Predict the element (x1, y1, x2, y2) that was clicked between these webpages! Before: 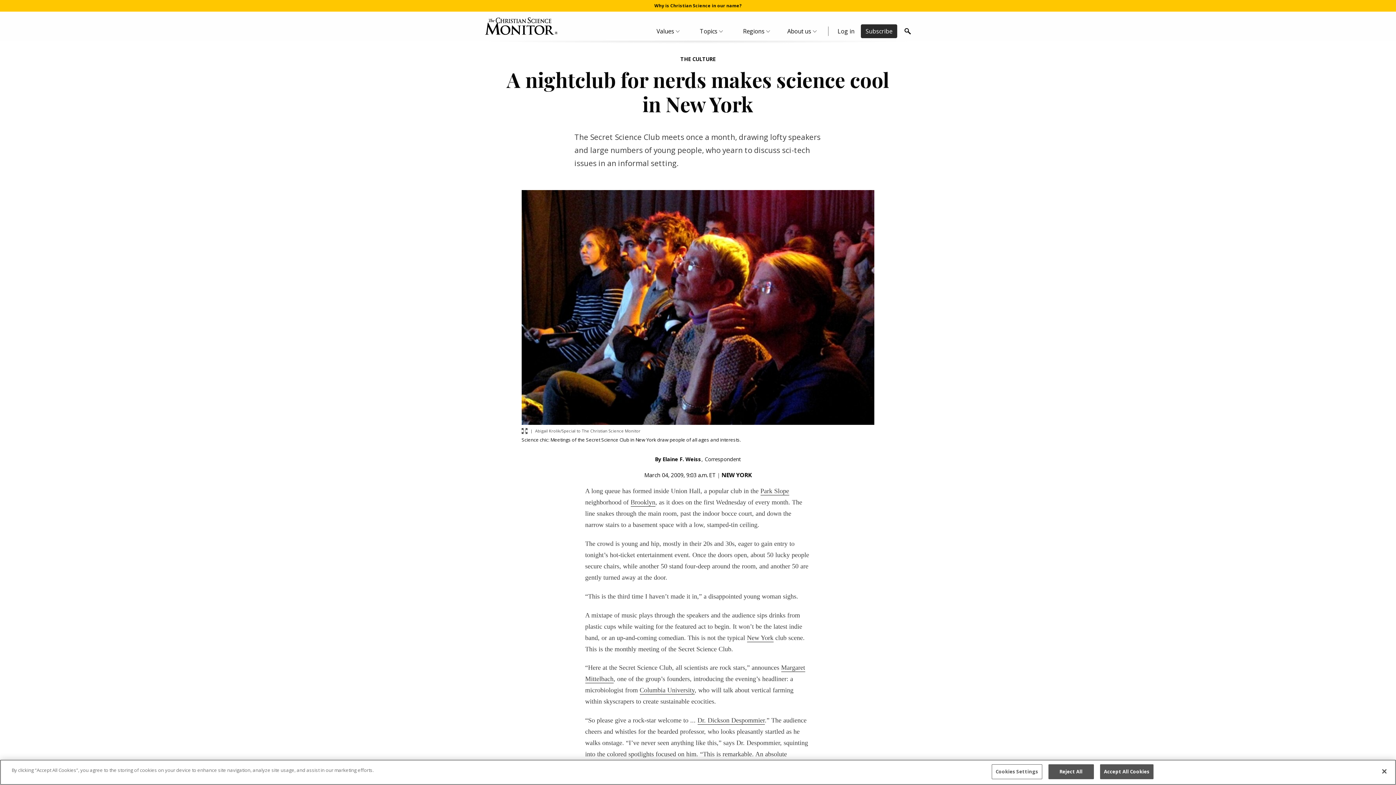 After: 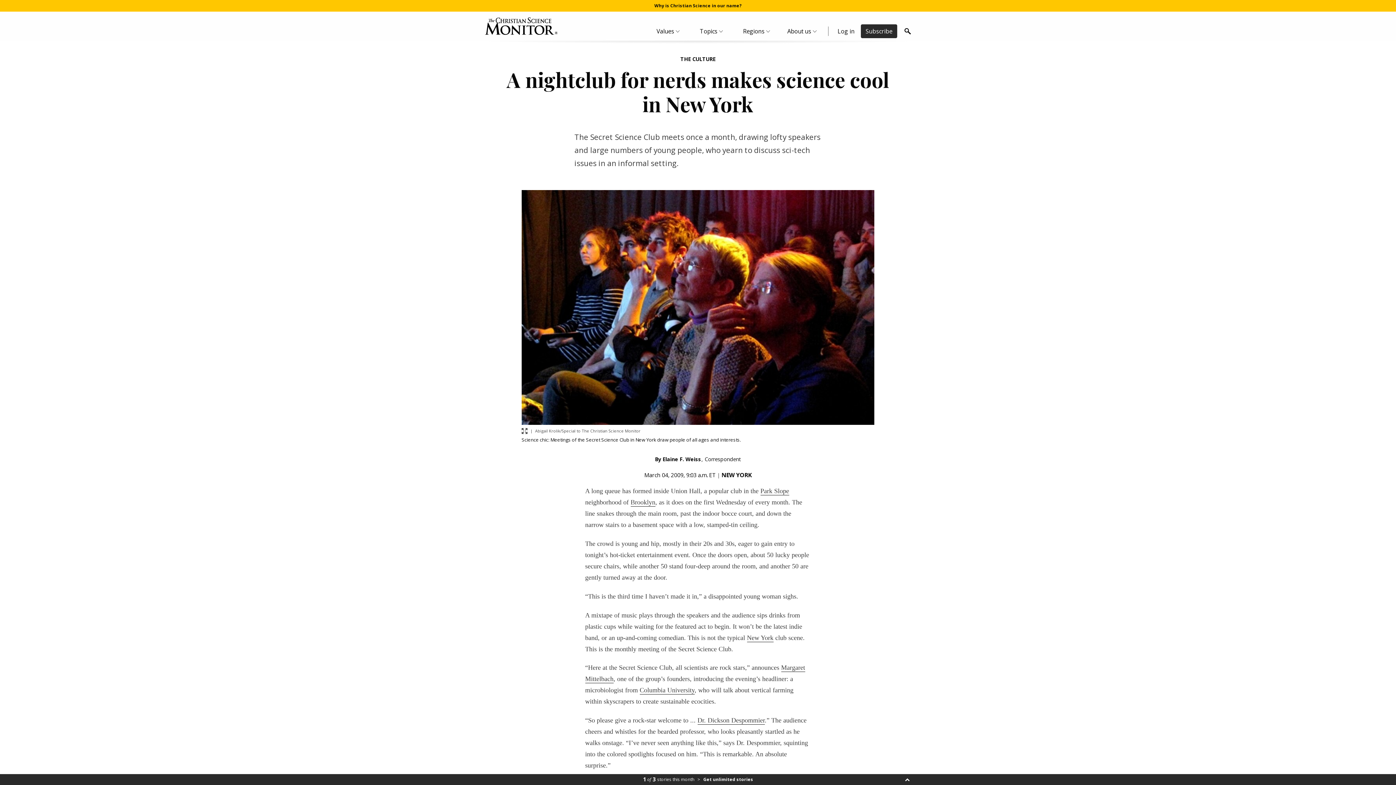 Action: label: Close bbox: (1376, 763, 1392, 779)